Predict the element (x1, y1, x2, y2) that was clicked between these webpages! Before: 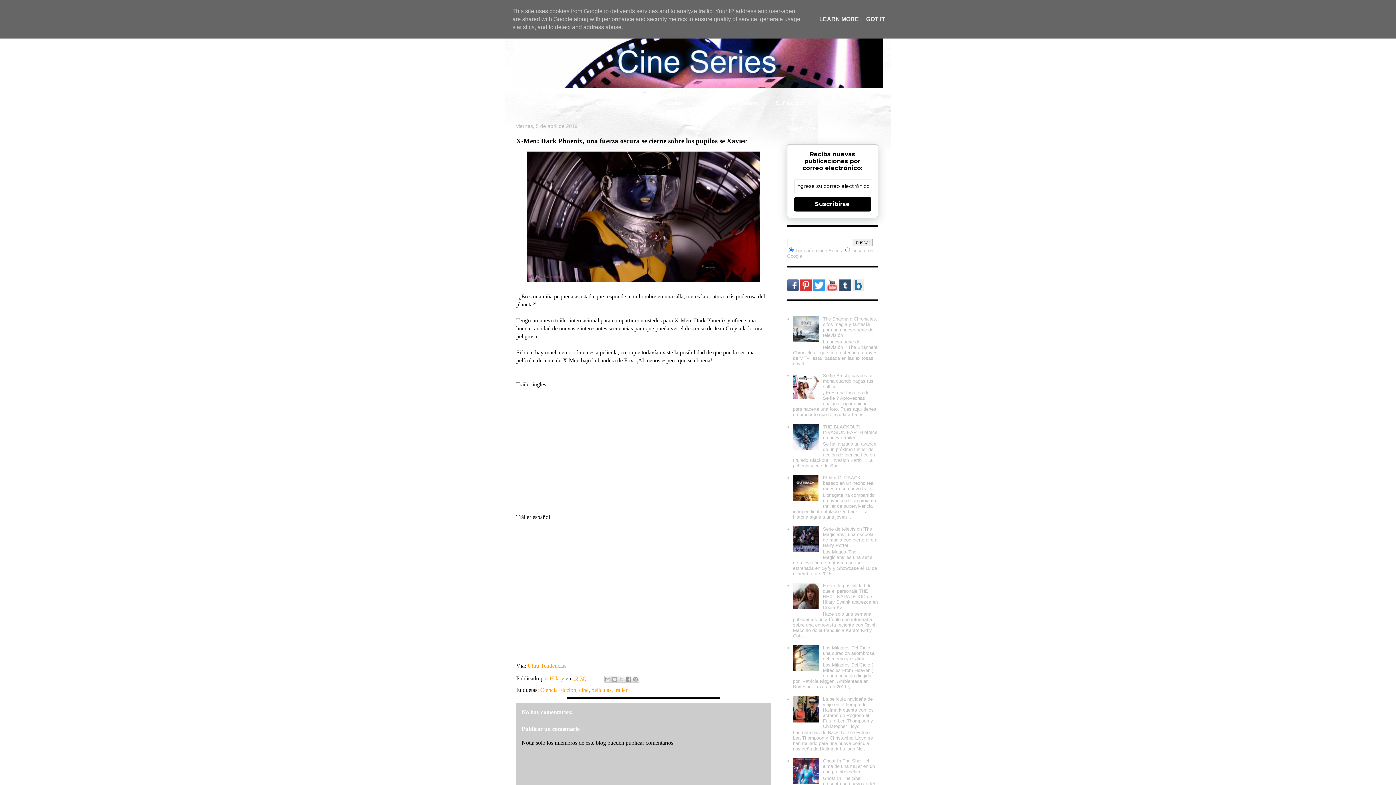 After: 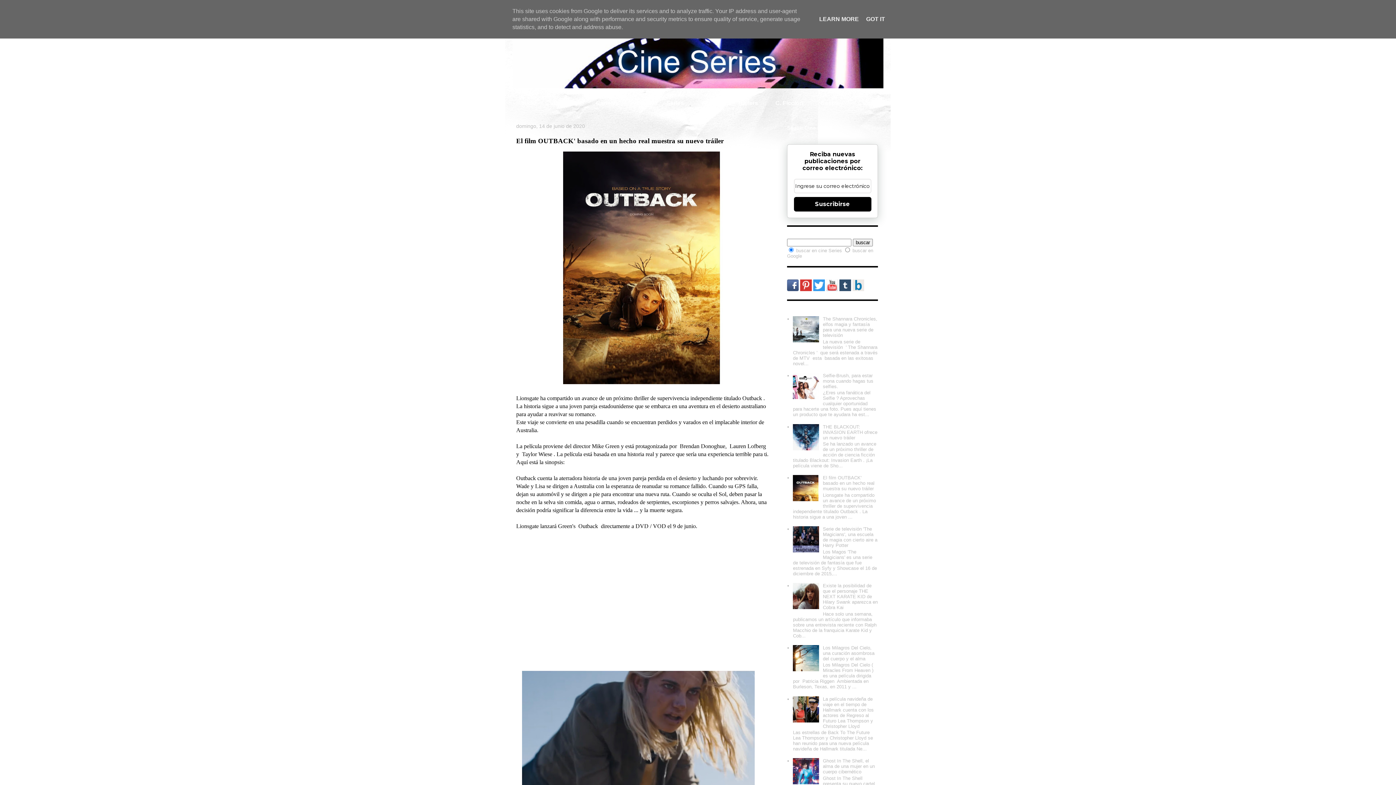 Action: label: El film OUTBACK' basado en un hecho real muestra su nuevo tráiler bbox: (823, 475, 874, 491)